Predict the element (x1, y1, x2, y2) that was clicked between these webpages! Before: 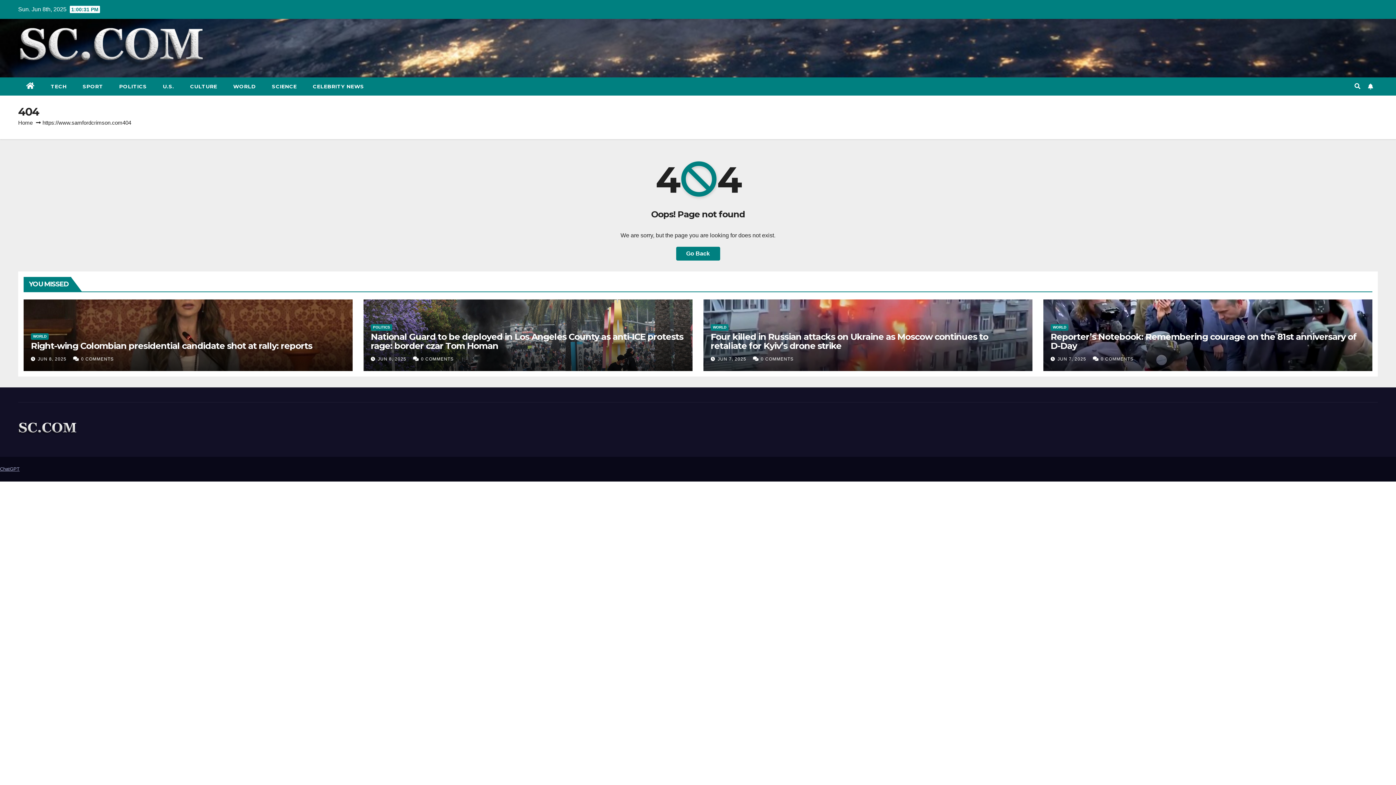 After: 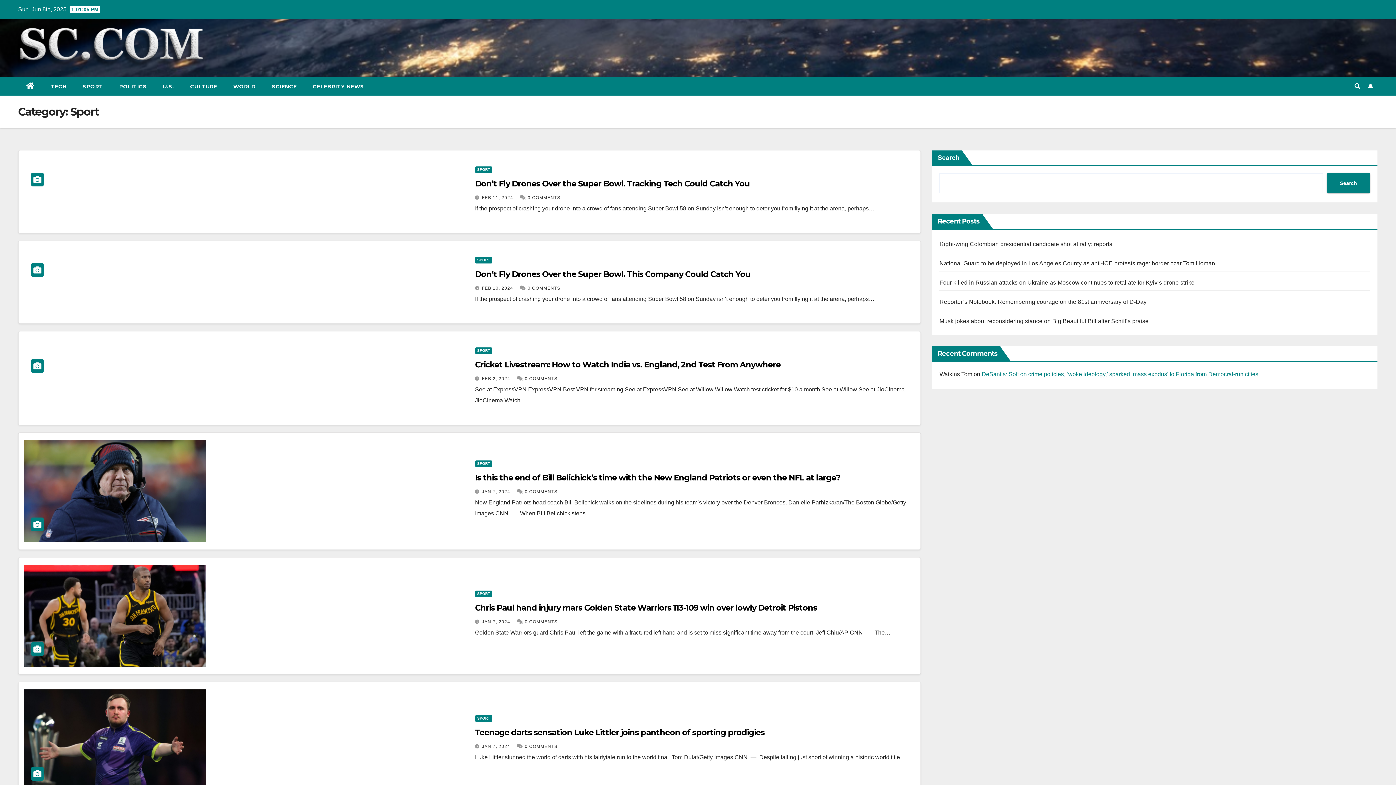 Action: label: SPORT bbox: (74, 77, 111, 95)